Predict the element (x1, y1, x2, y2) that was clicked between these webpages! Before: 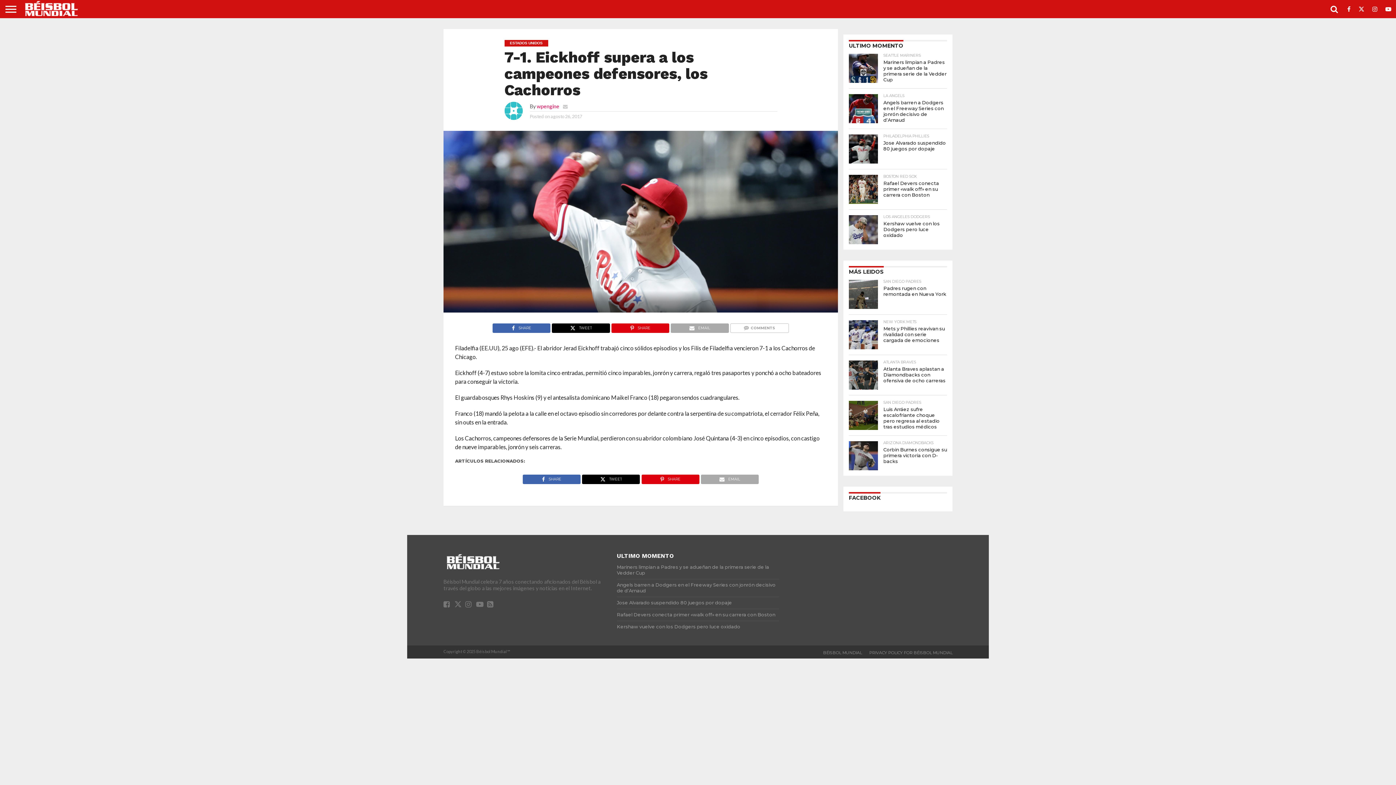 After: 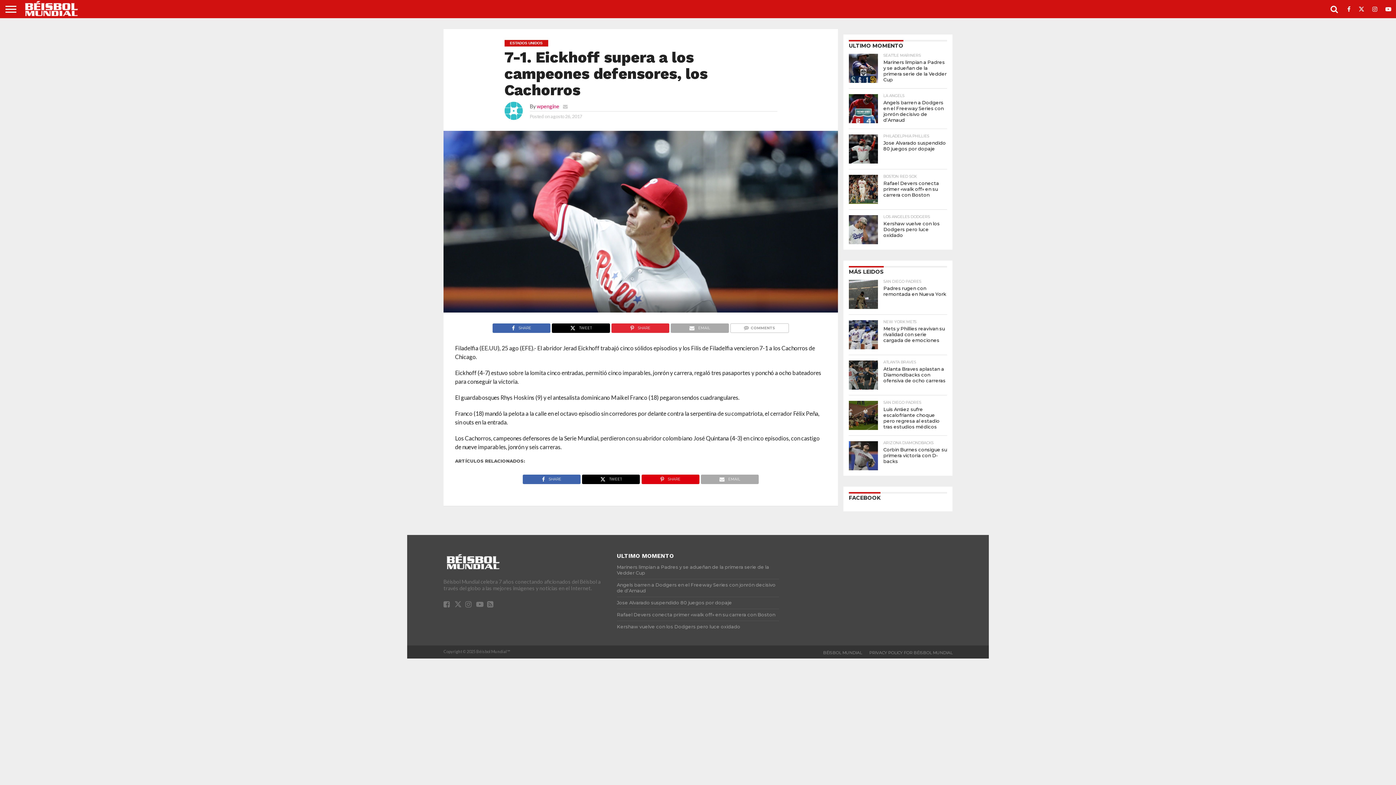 Action: bbox: (611, 322, 669, 329) label: SHARE